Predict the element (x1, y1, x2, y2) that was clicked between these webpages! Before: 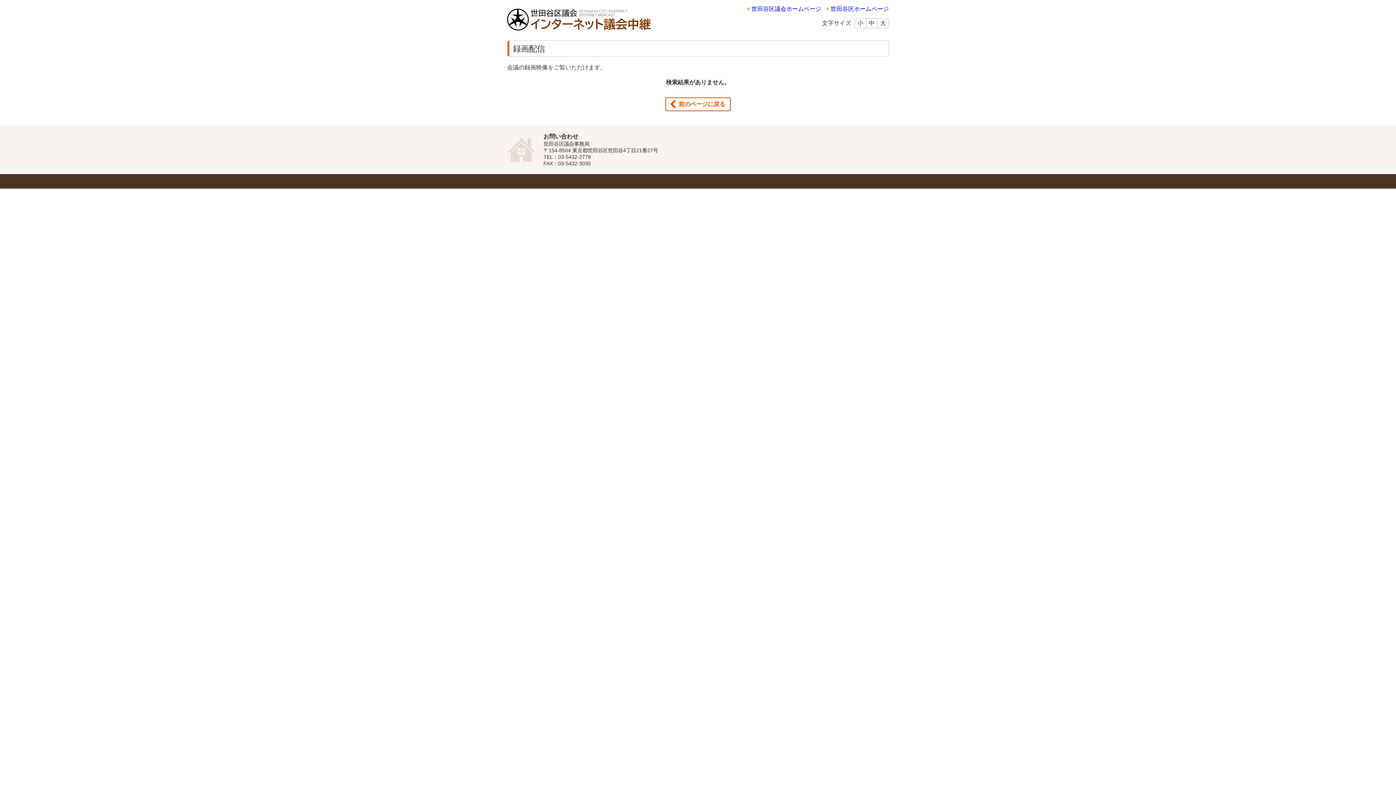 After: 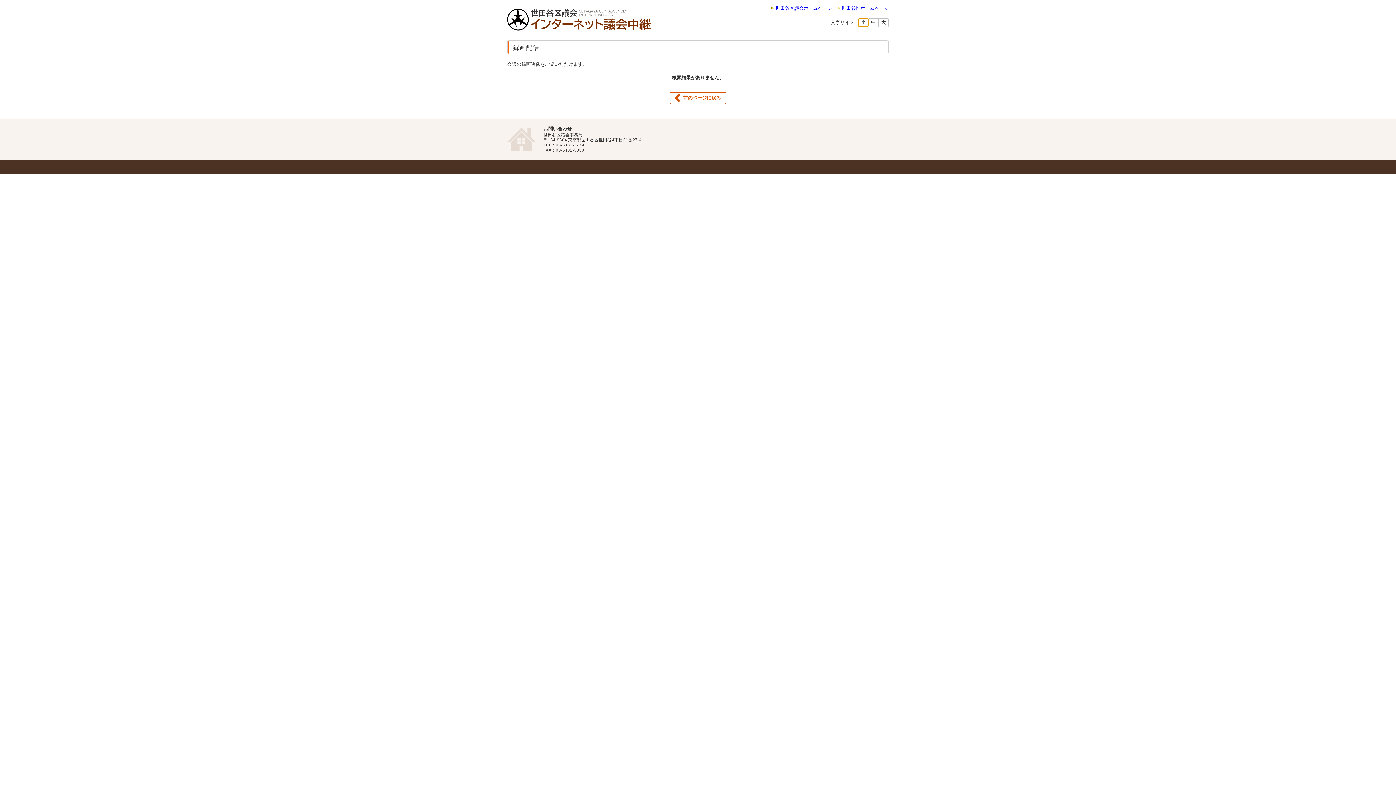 Action: bbox: (855, 18, 866, 28) label: 小